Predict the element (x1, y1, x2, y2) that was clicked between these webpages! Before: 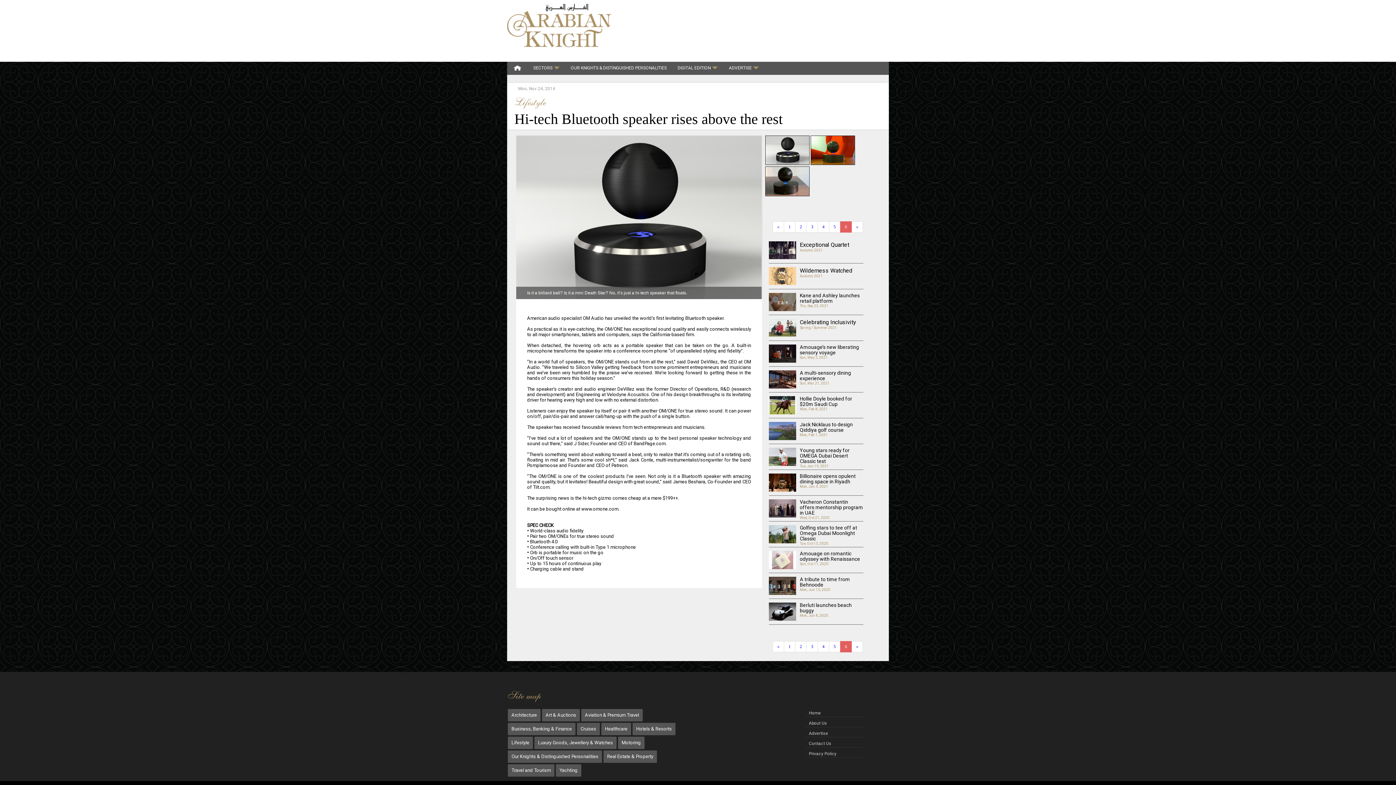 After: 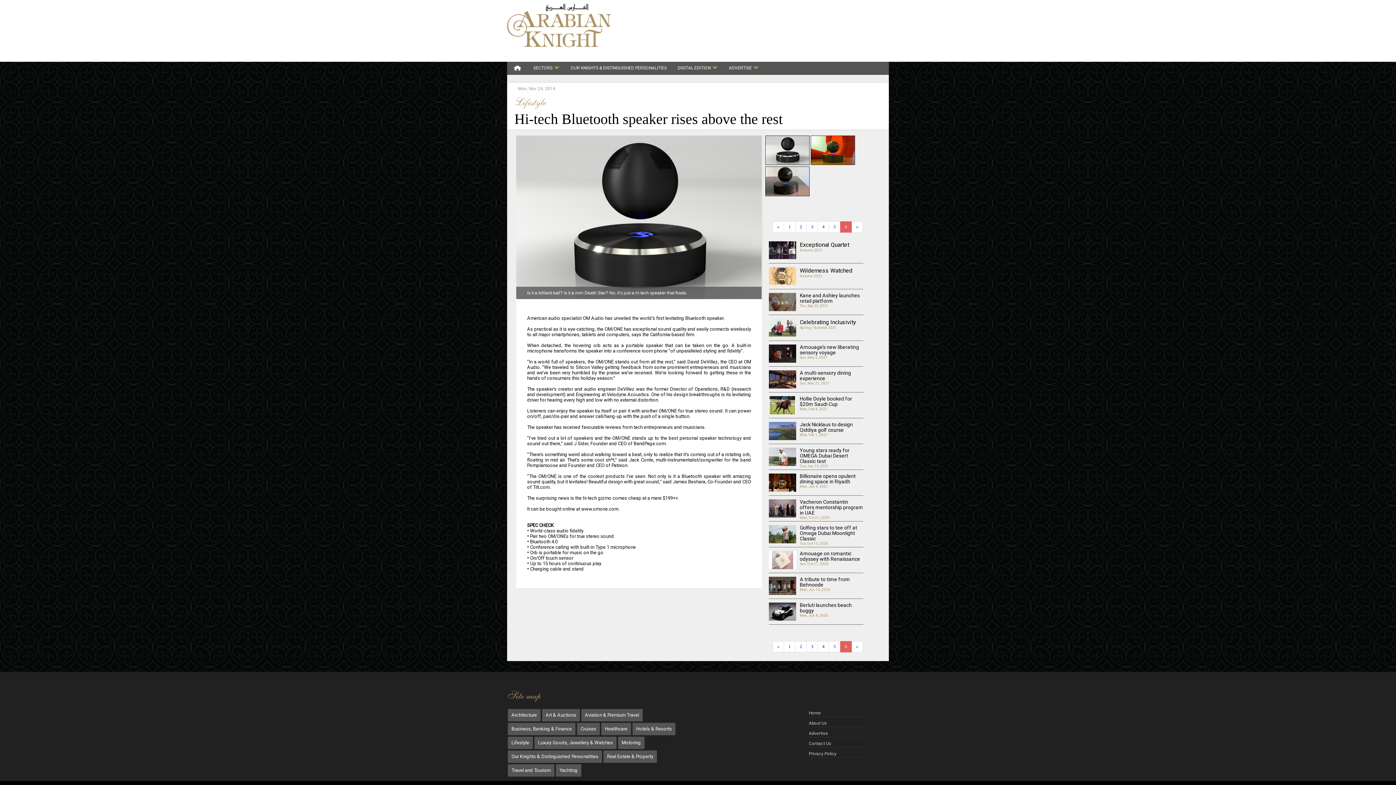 Action: bbox: (840, 221, 852, 232) label: 6